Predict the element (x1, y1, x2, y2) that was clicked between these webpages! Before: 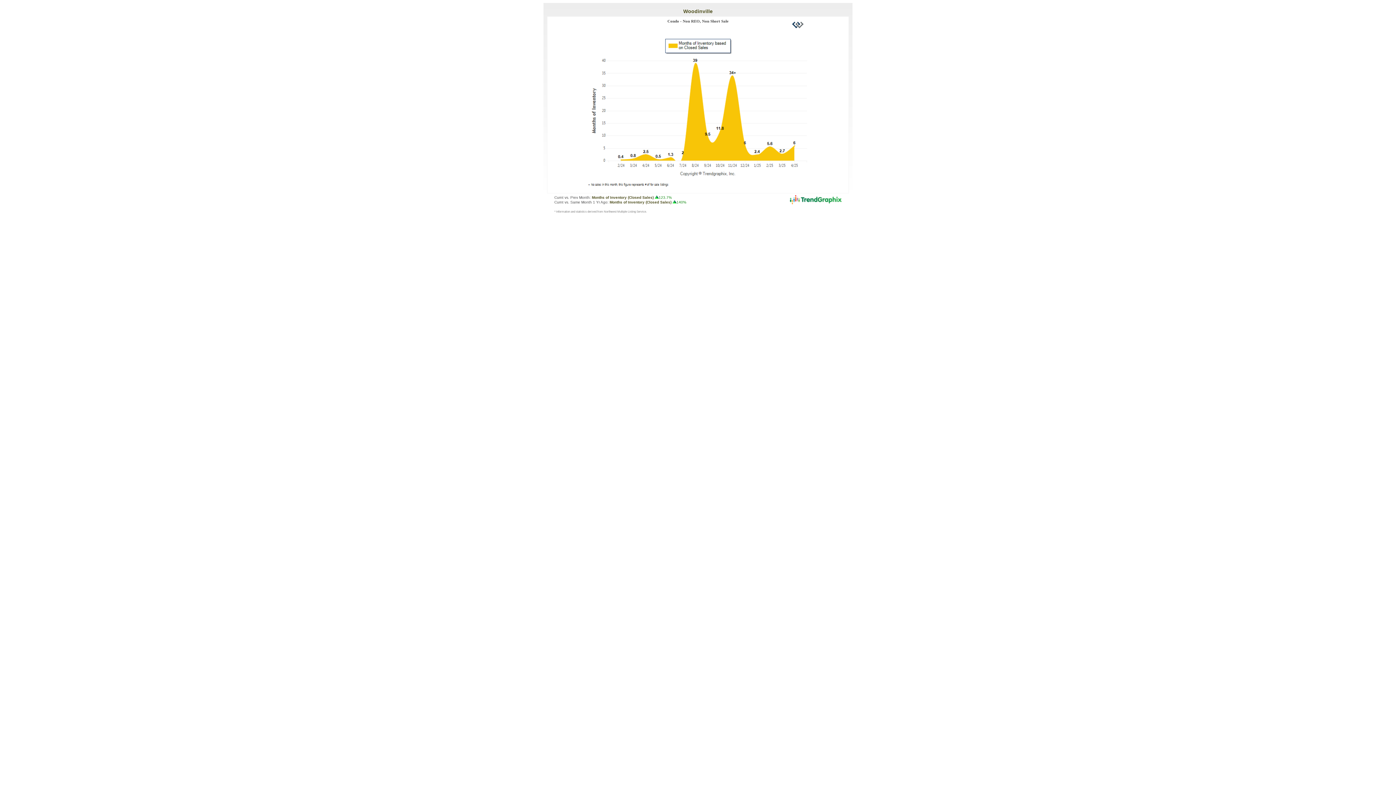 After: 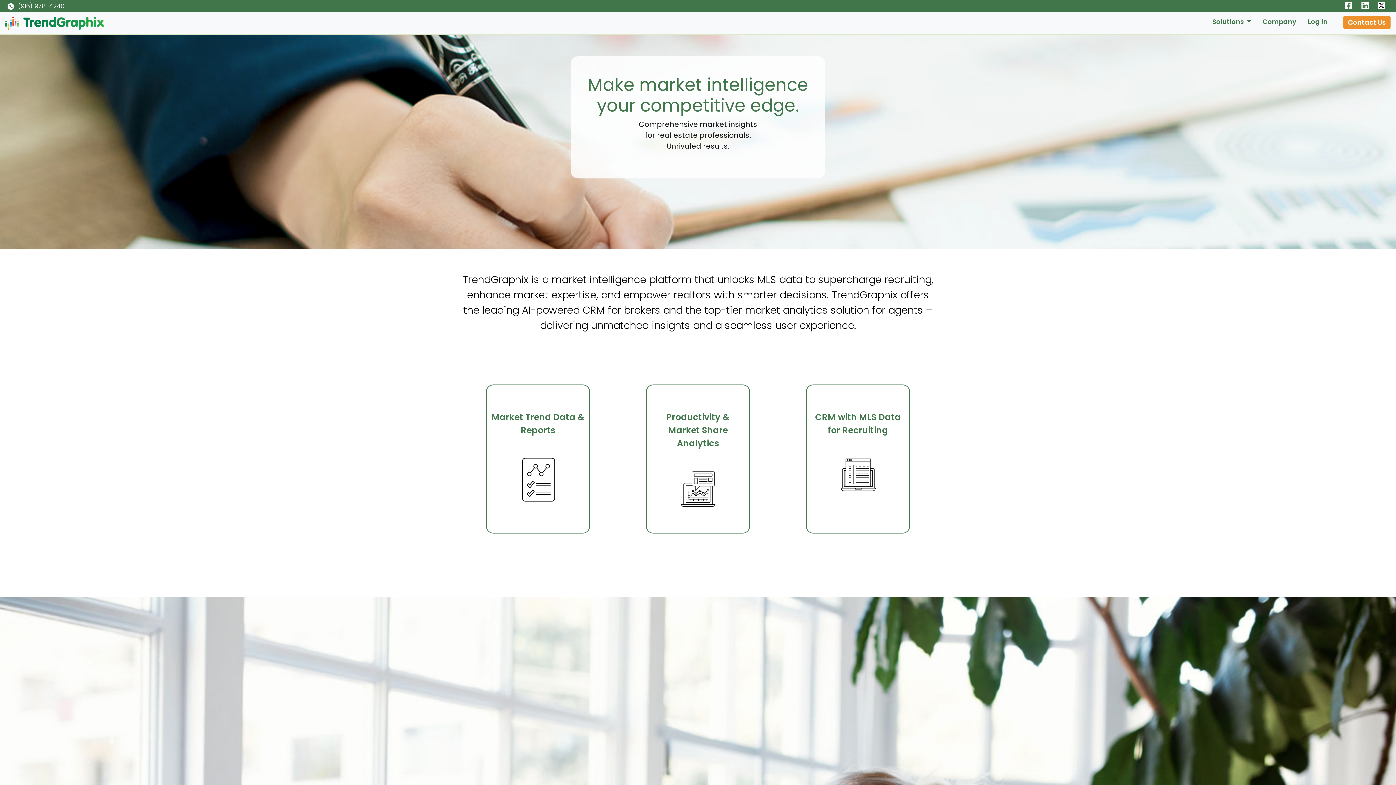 Action: bbox: (790, 200, 841, 205)